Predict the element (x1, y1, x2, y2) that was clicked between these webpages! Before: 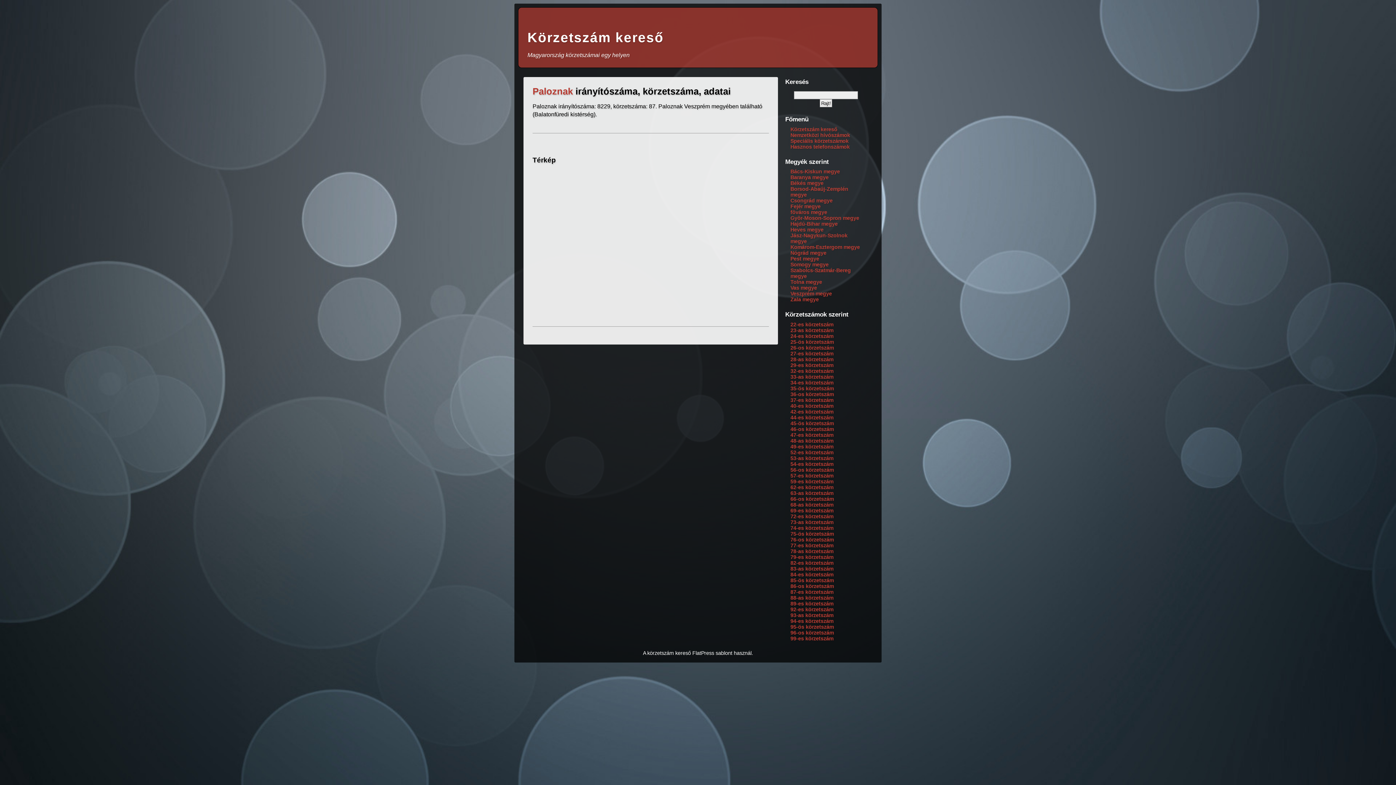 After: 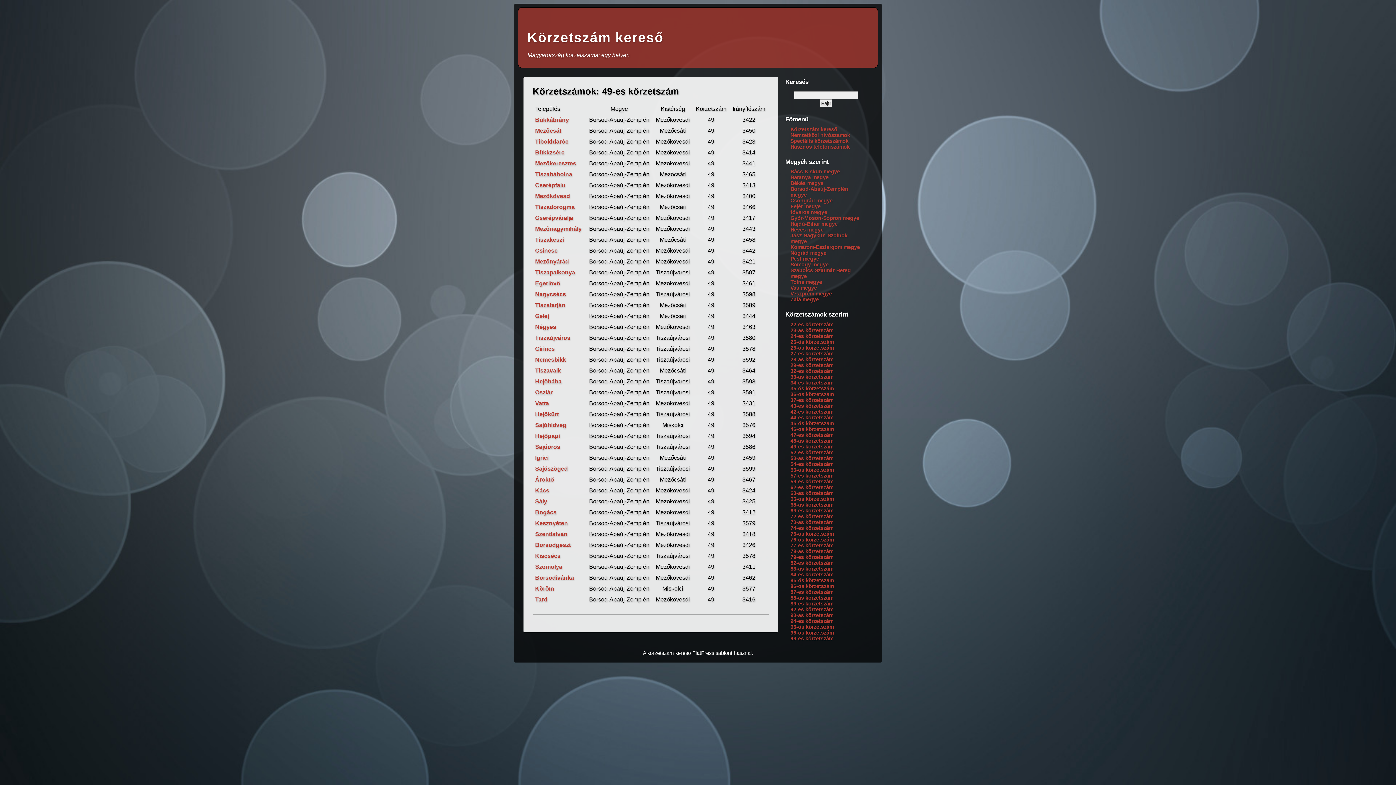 Action: label: 49-es körzetszám bbox: (790, 443, 833, 449)